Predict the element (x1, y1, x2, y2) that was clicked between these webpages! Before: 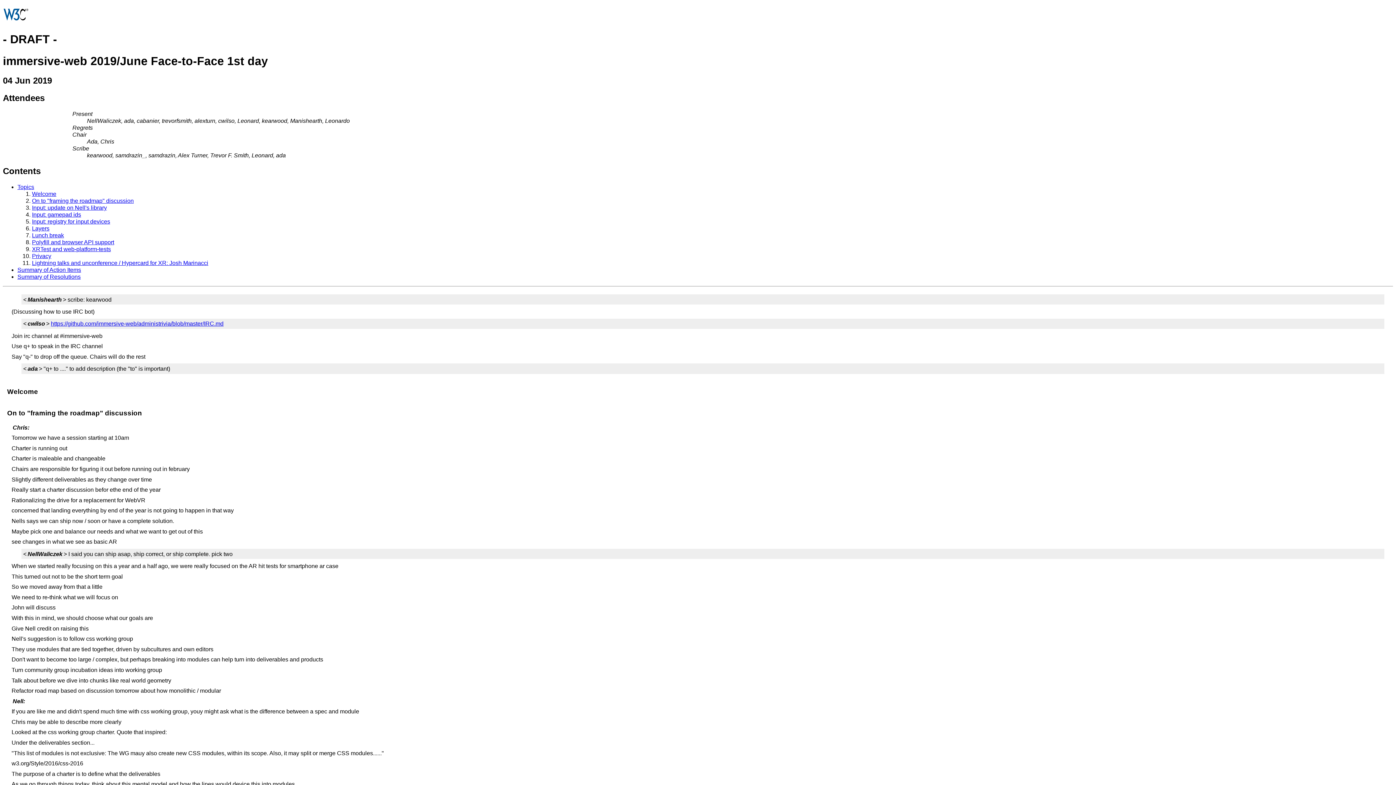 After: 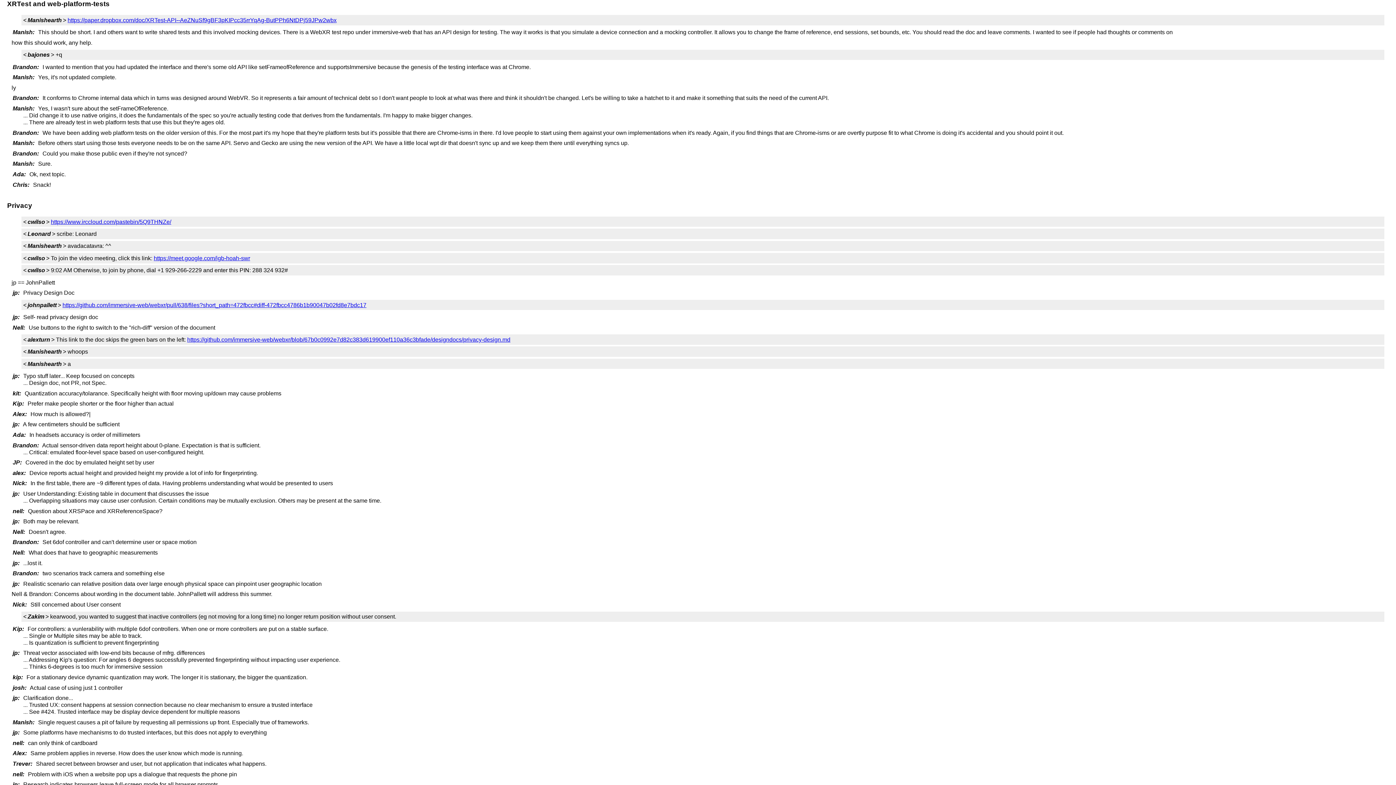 Action: label: XRTest and web-platform-tests bbox: (32, 246, 110, 252)